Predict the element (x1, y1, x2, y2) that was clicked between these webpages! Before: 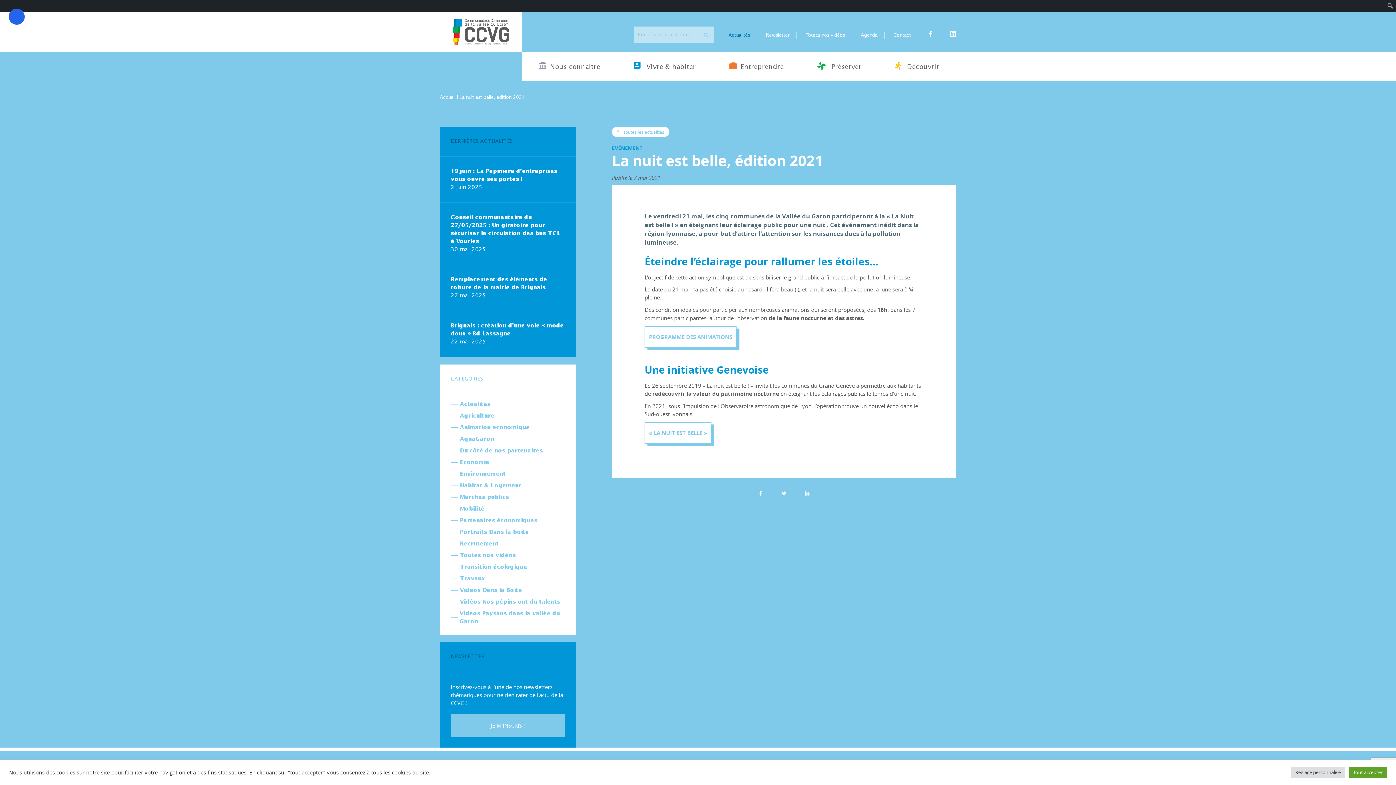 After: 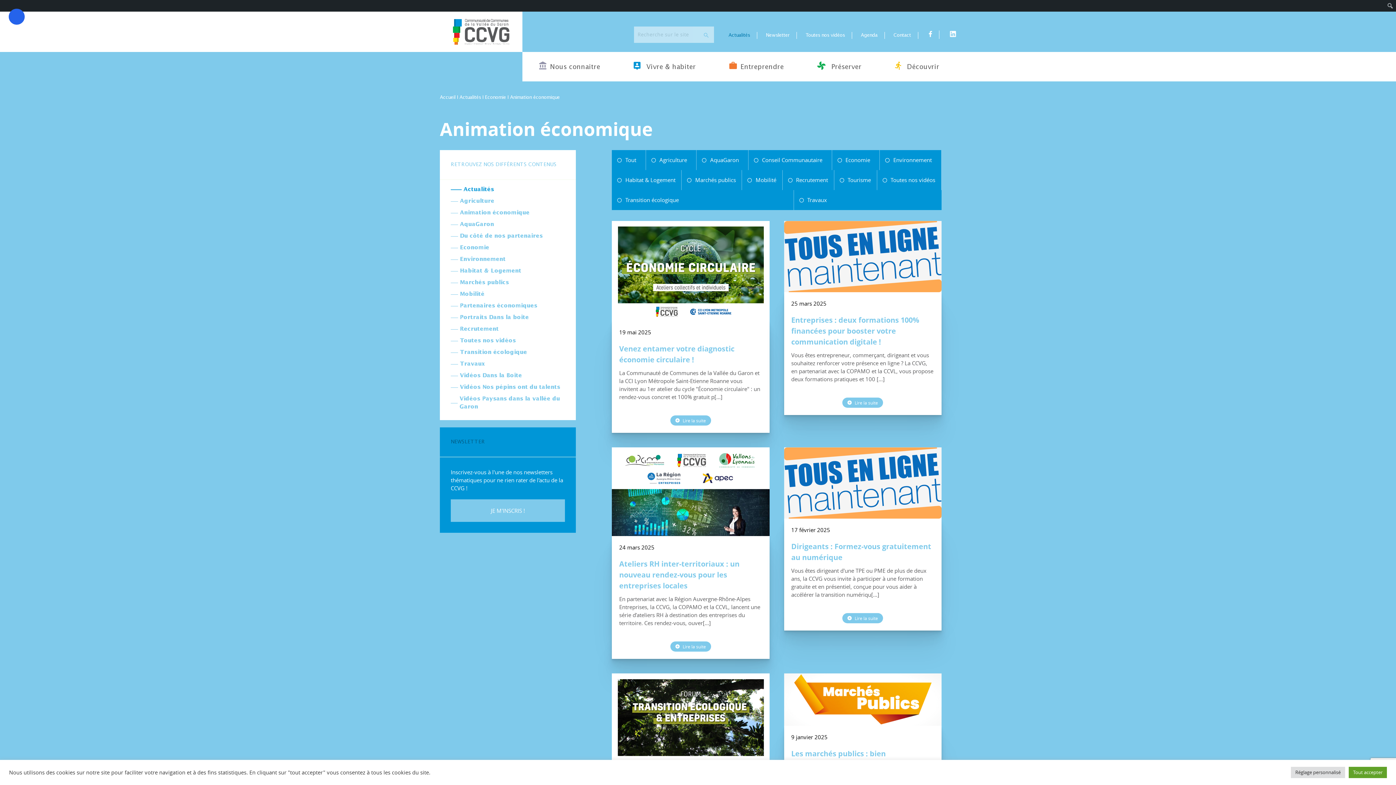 Action: bbox: (450, 423, 529, 431) label: Animation économique